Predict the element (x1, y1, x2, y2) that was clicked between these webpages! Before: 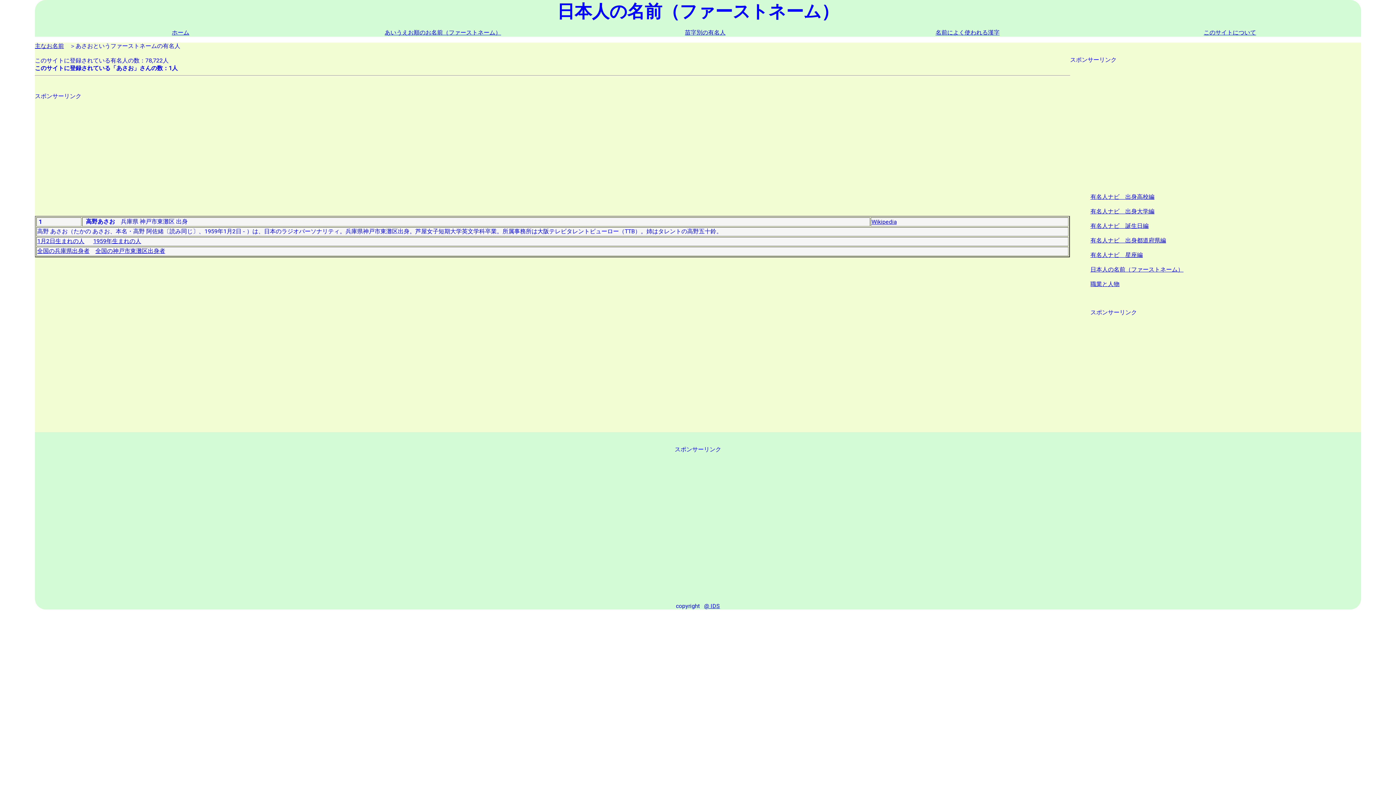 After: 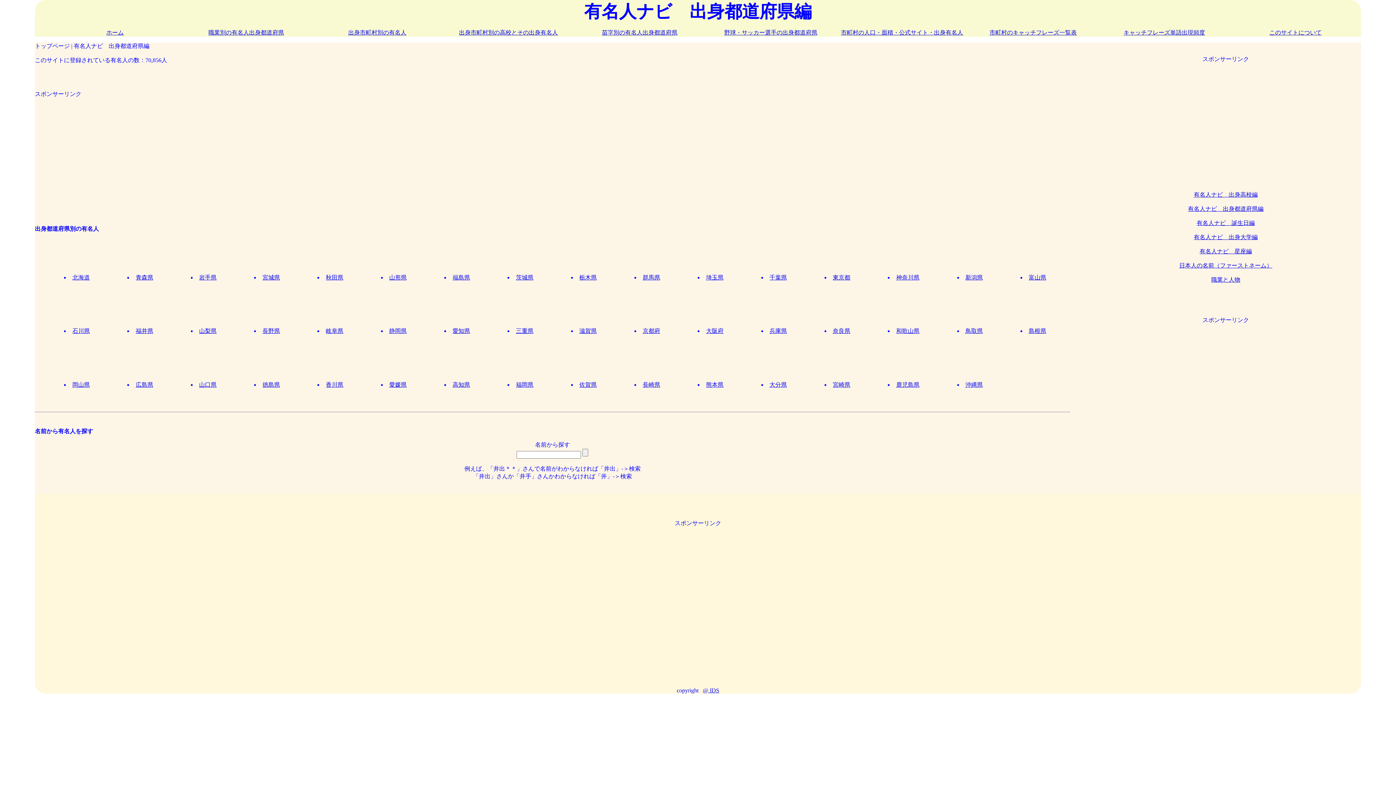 Action: bbox: (1090, 237, 1166, 244) label: 有名人ナビ　出身都道府県編